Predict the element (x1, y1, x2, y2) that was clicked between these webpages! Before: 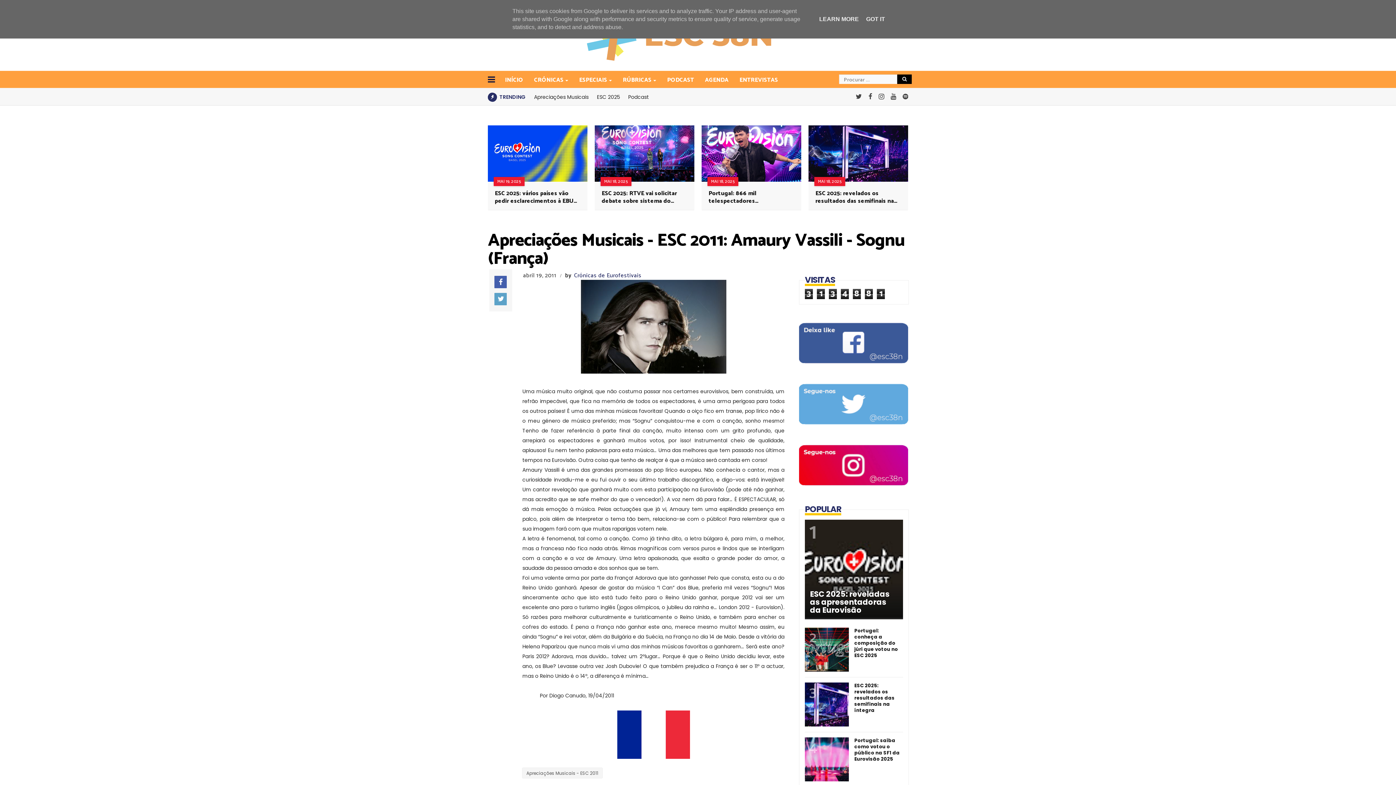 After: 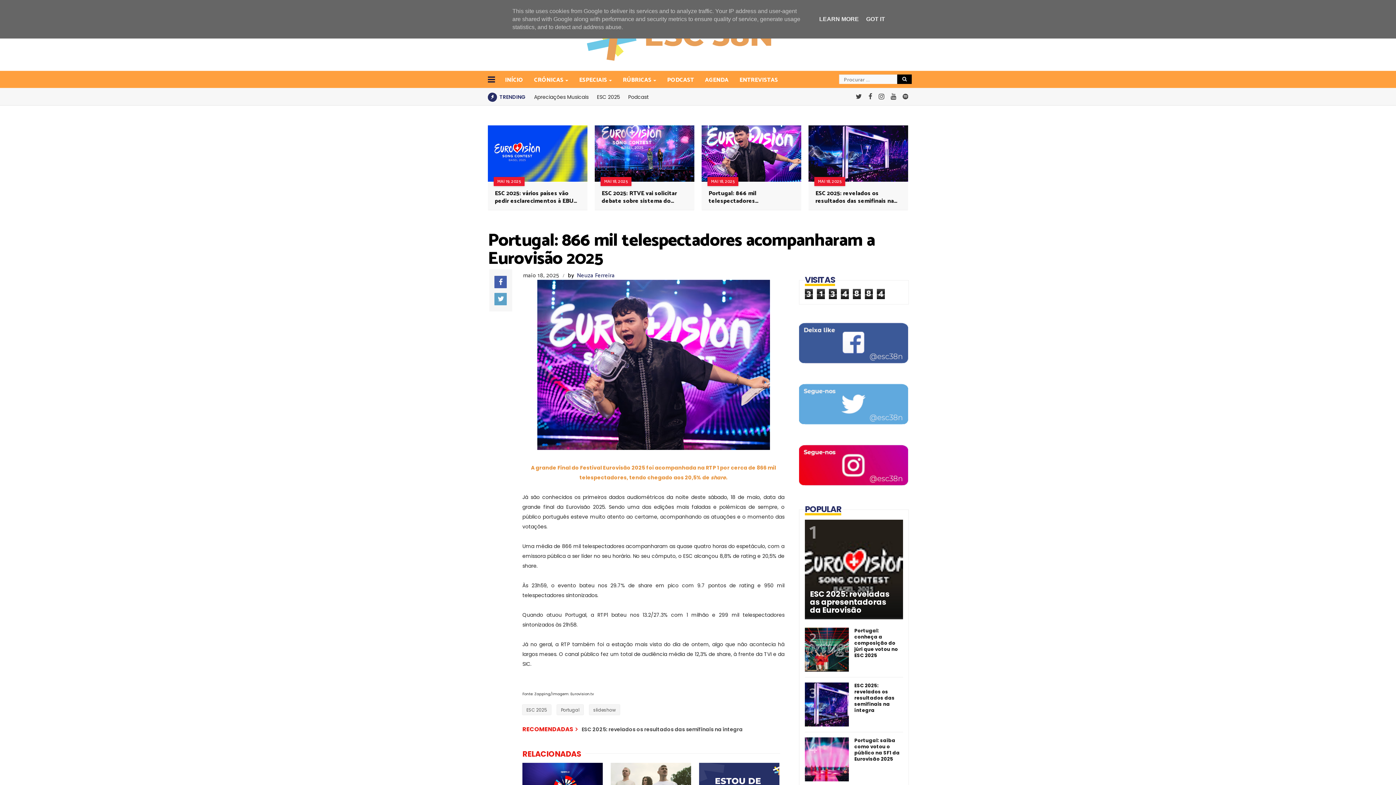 Action: label: Portugal: 866 mil telespectadores acompanharam a Eurovisão 2025 bbox: (708, 189, 794, 205)